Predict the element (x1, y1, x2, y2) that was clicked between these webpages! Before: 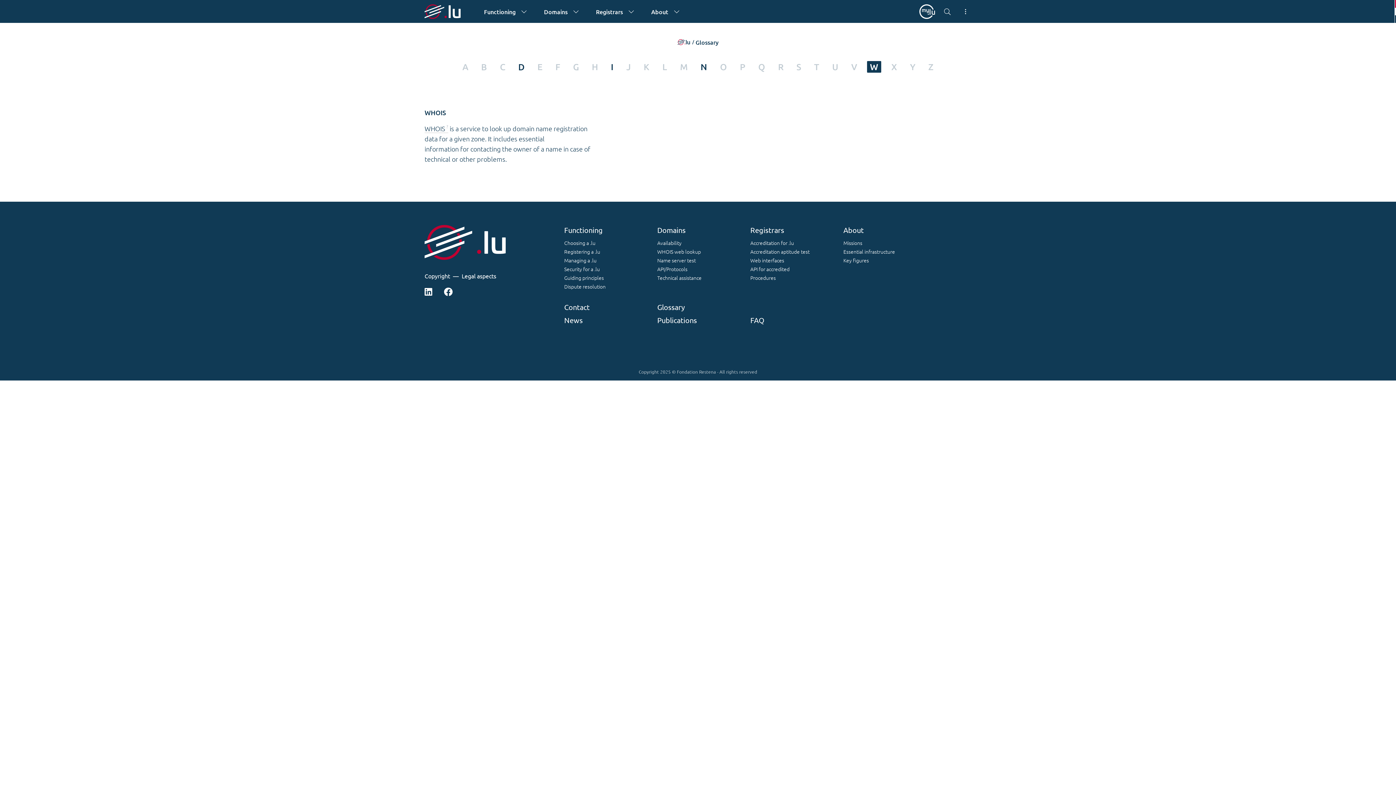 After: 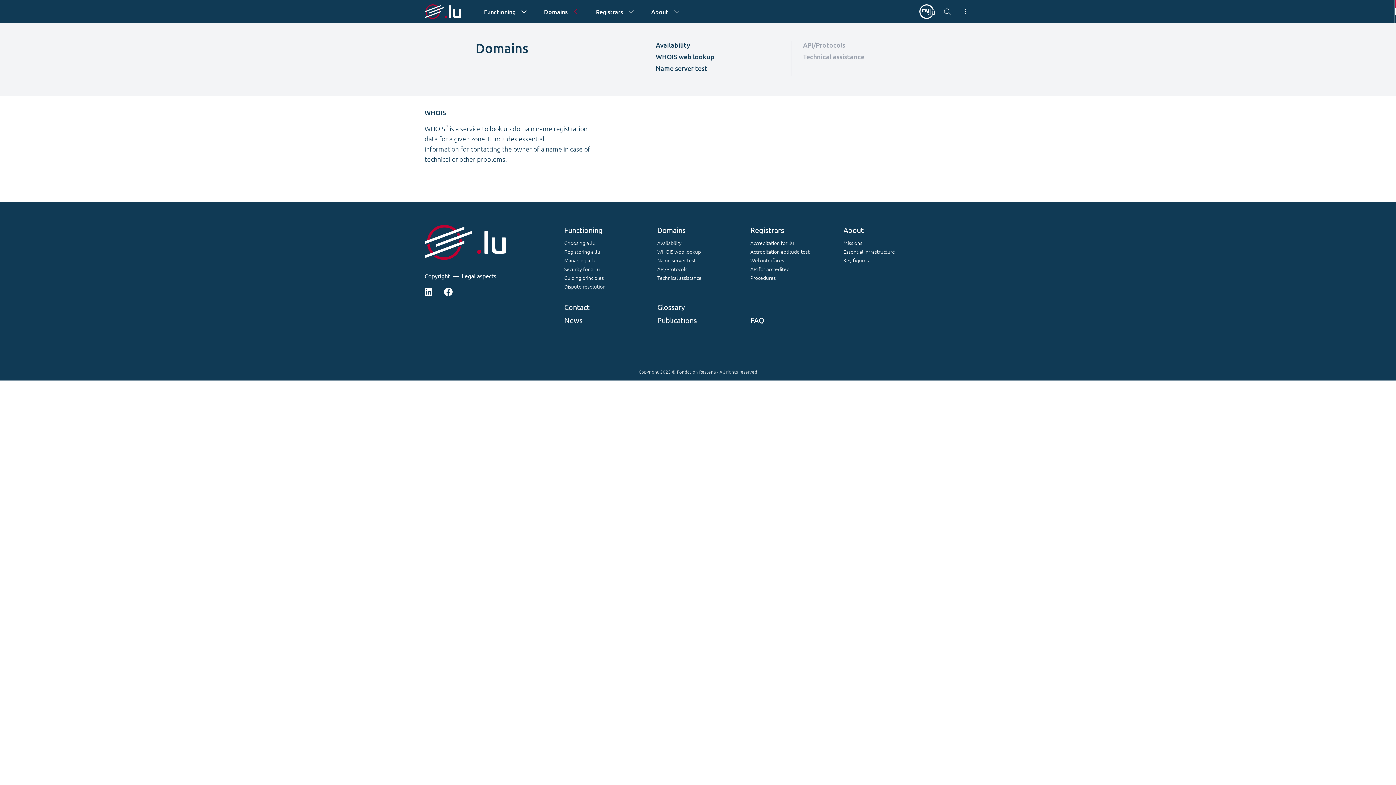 Action: label: Domains bbox: (544, 4, 578, 18)